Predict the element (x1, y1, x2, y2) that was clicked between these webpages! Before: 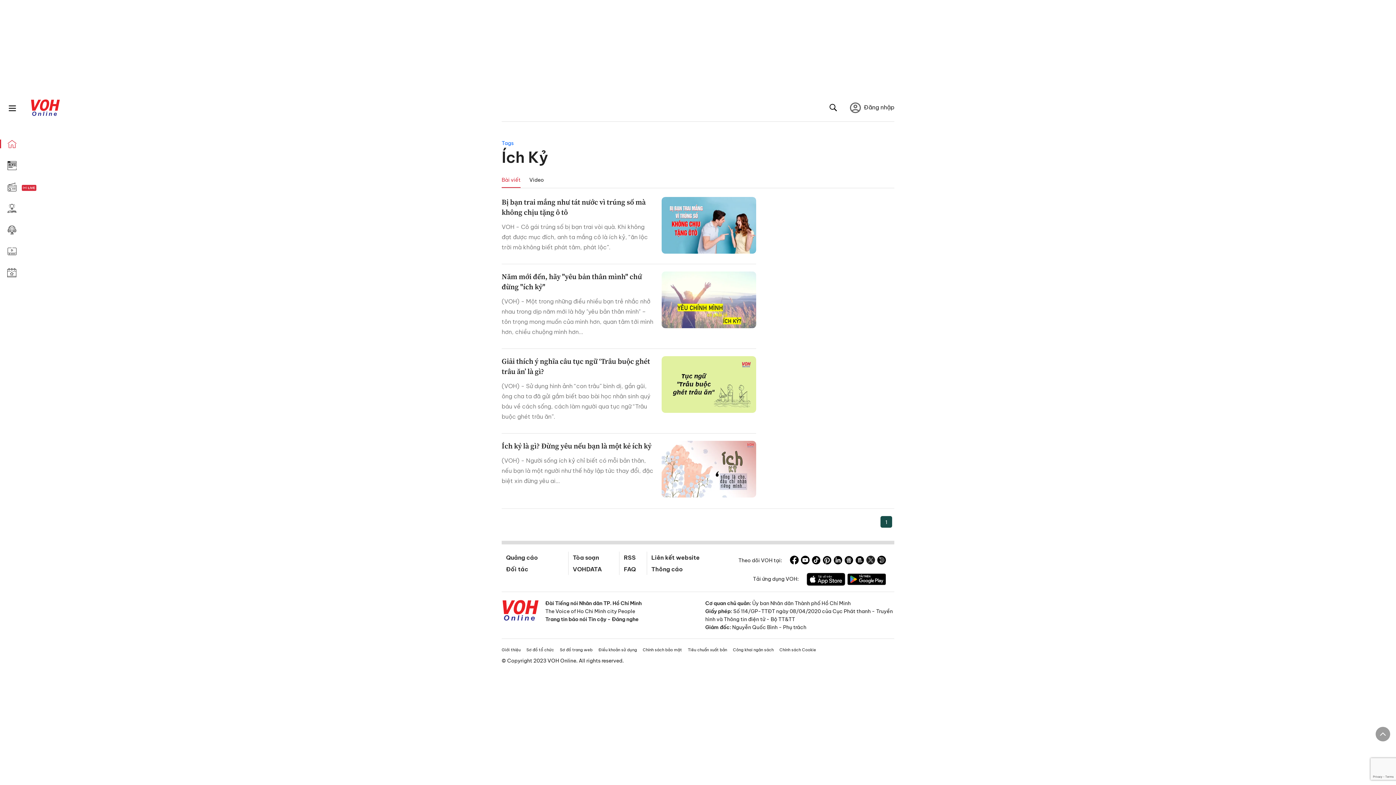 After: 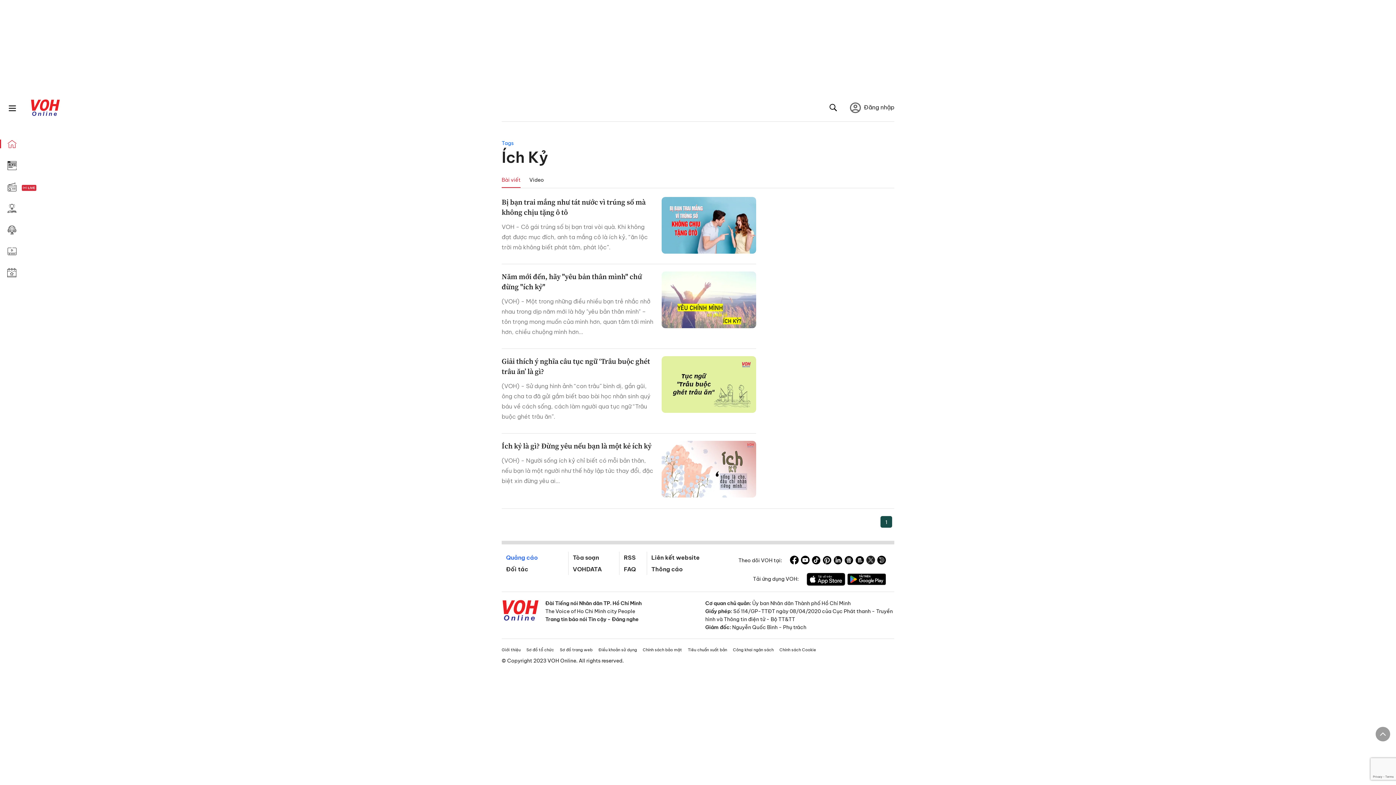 Action: label: Quảng cáo bbox: (506, 554, 537, 561)